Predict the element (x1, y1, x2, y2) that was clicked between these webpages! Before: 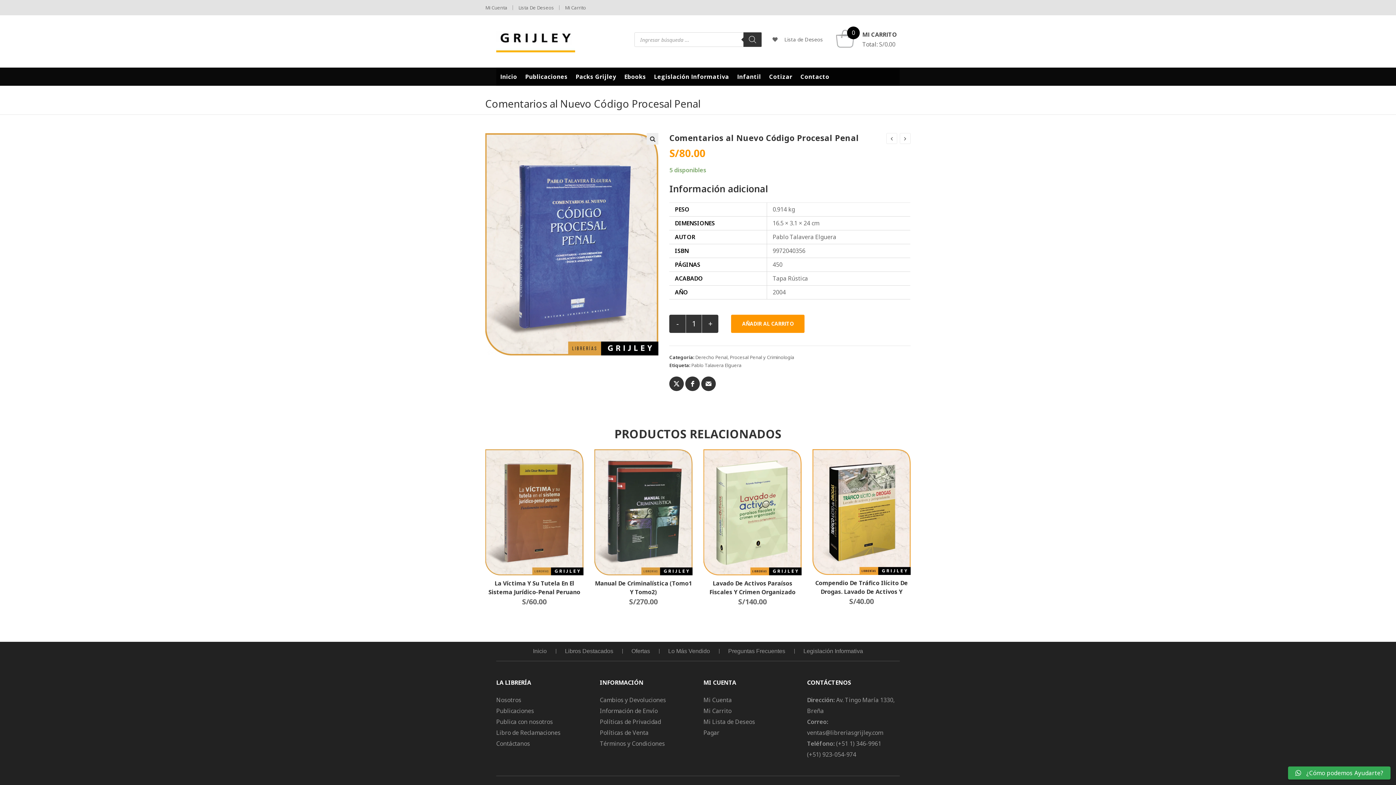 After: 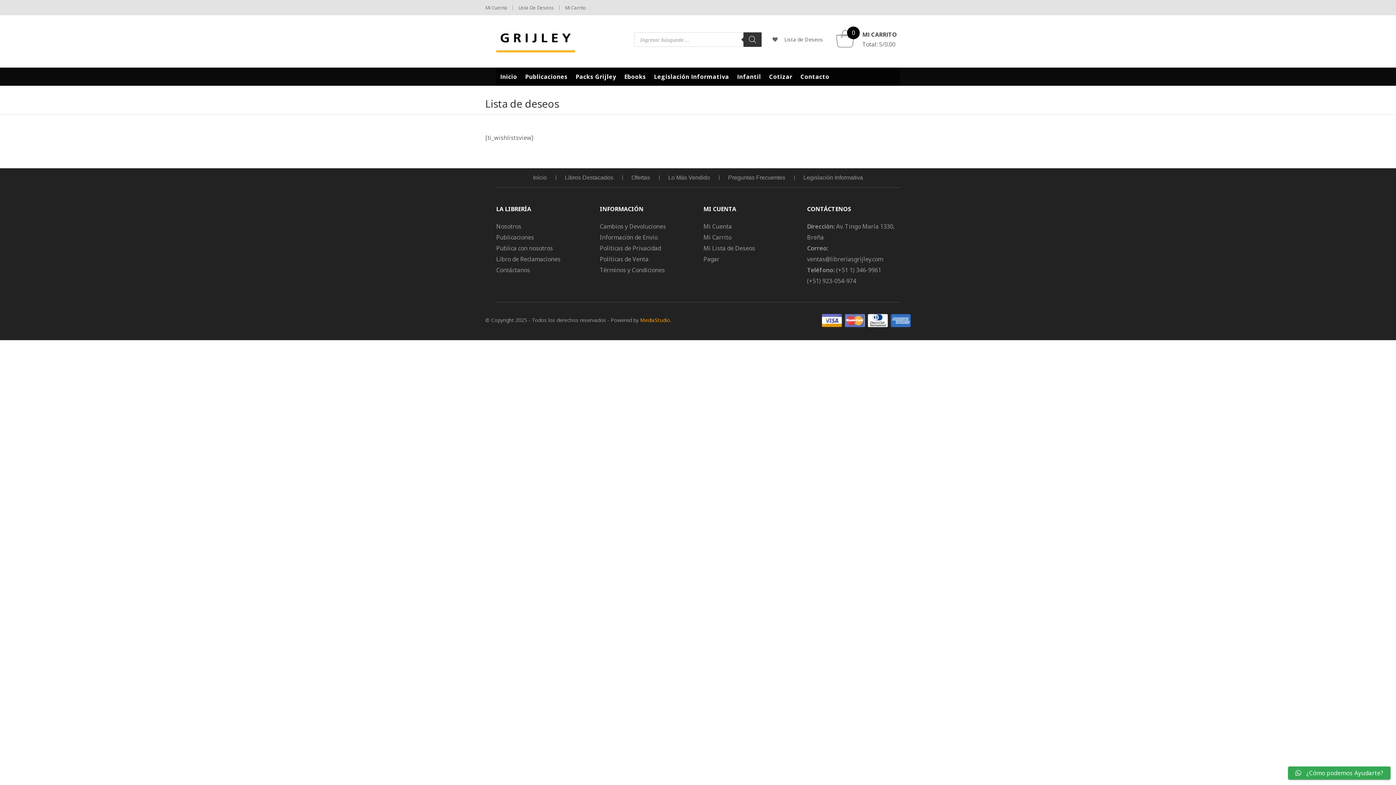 Action: bbox: (772, 35, 823, 44) label: Lista de Deseos